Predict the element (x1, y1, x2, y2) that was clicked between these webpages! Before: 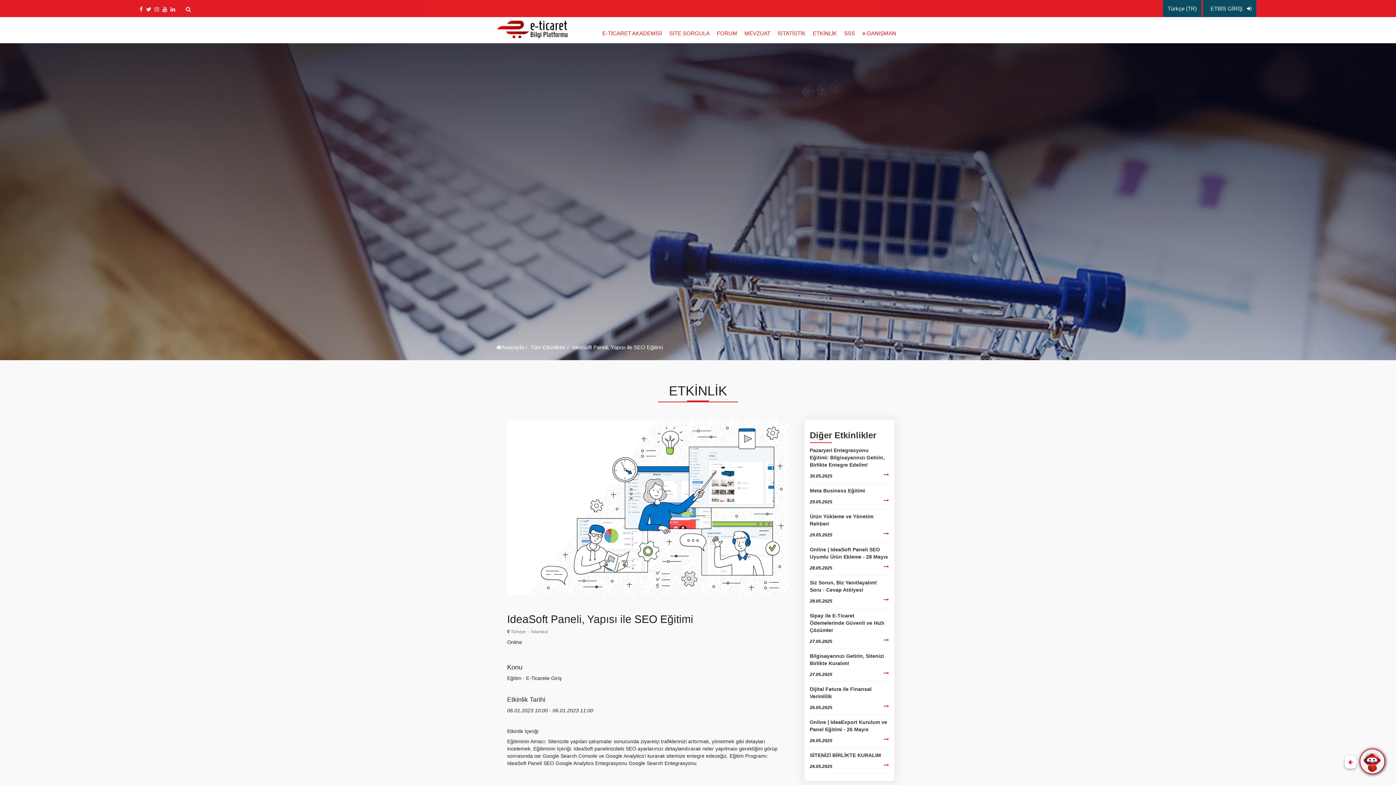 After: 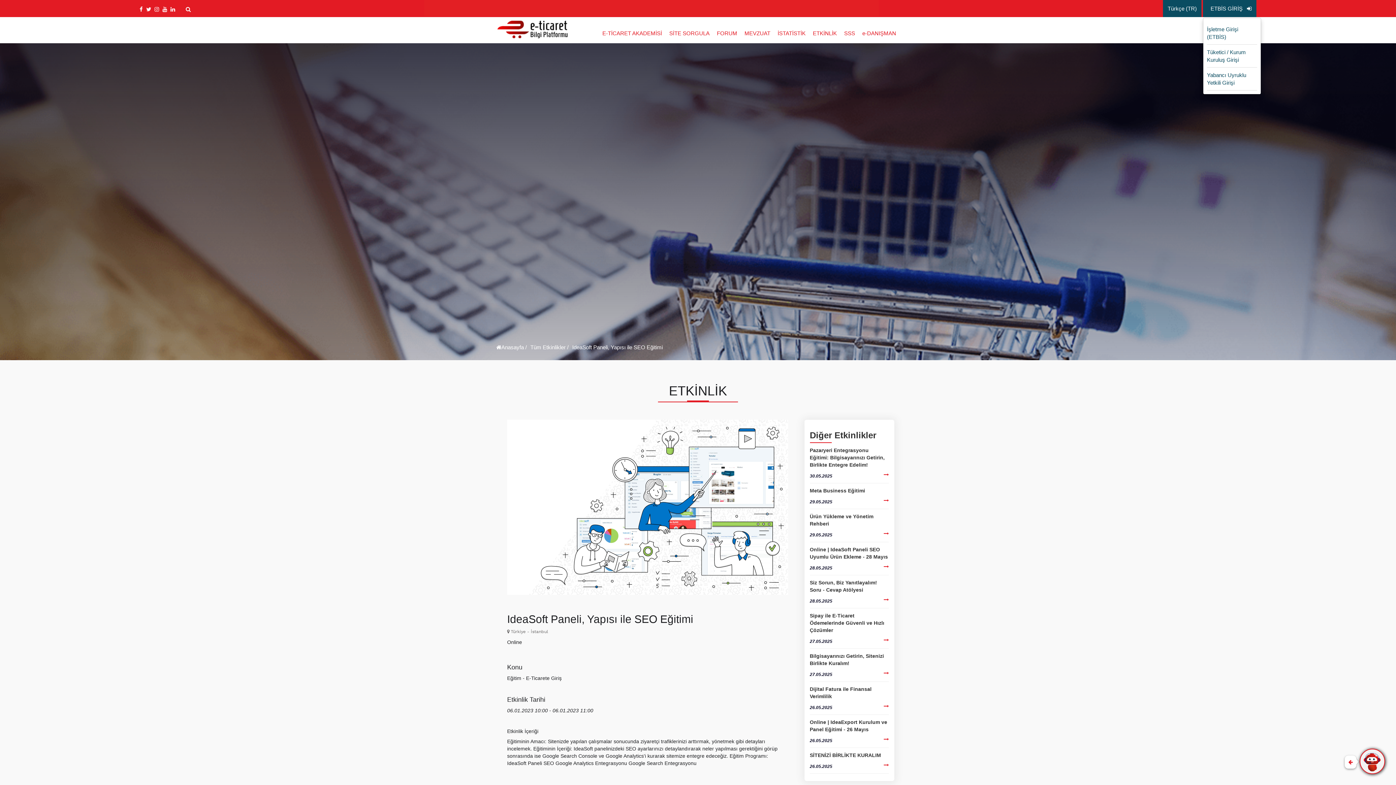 Action: label:   ETBİS GİRİŞ    bbox: (1208, 5, 1252, 11)